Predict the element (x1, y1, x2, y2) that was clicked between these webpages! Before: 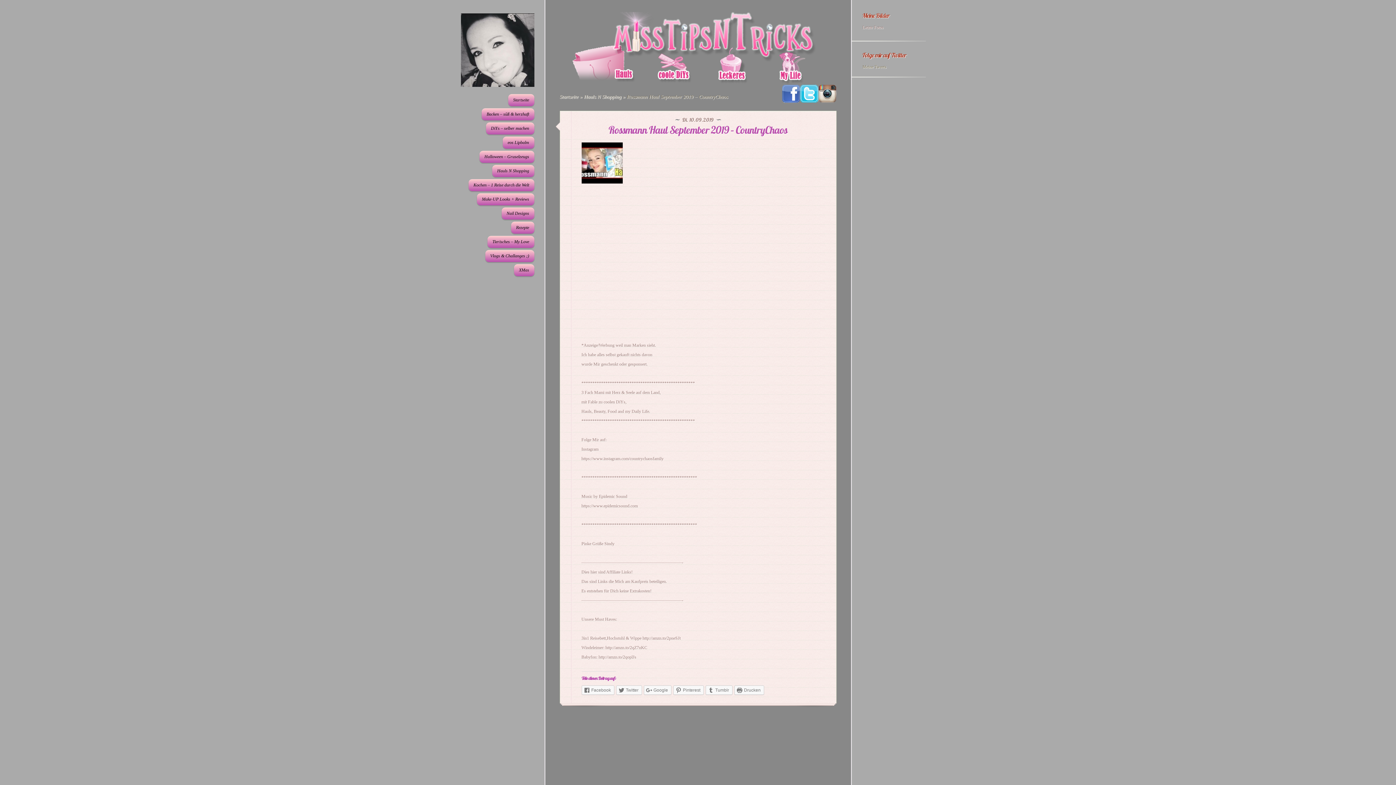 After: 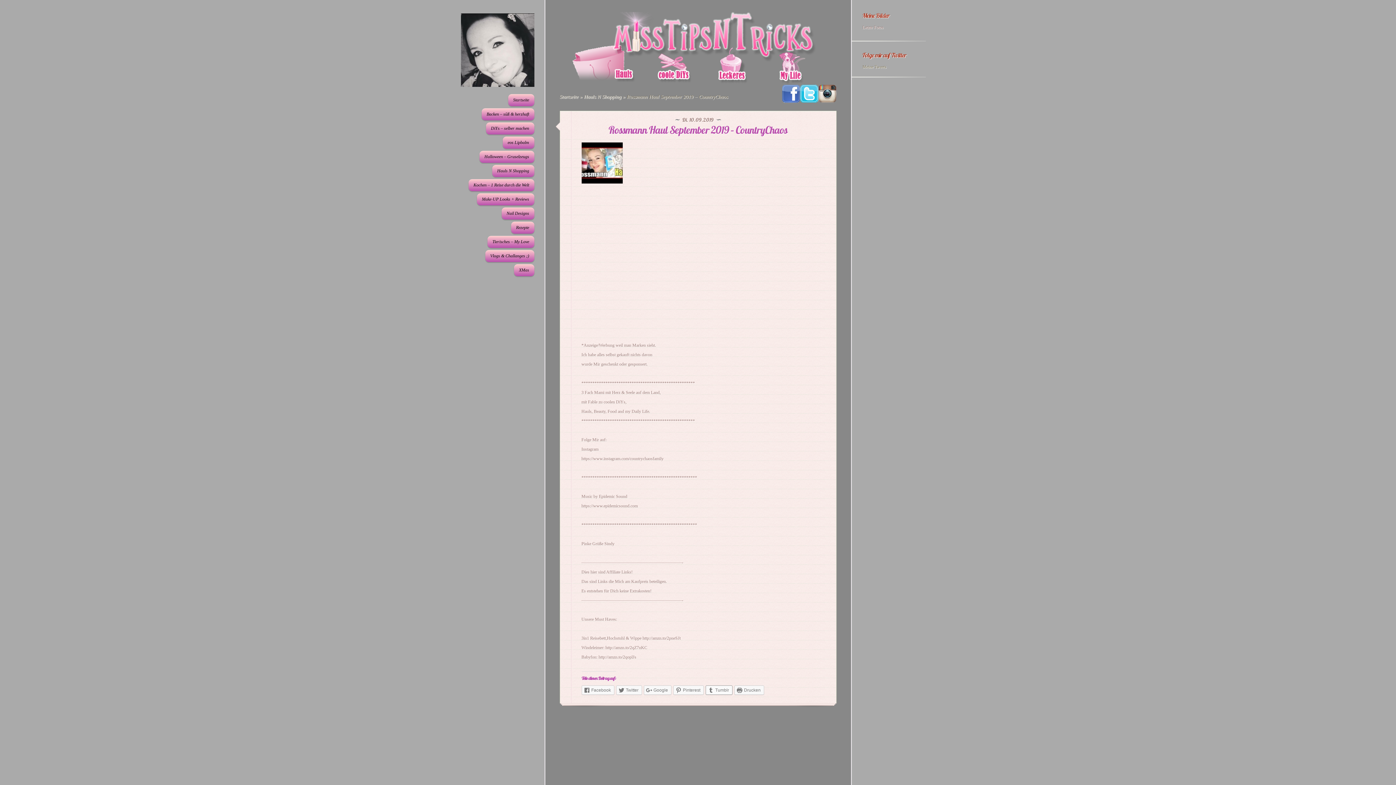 Action: bbox: (705, 685, 732, 695) label: Tumblr